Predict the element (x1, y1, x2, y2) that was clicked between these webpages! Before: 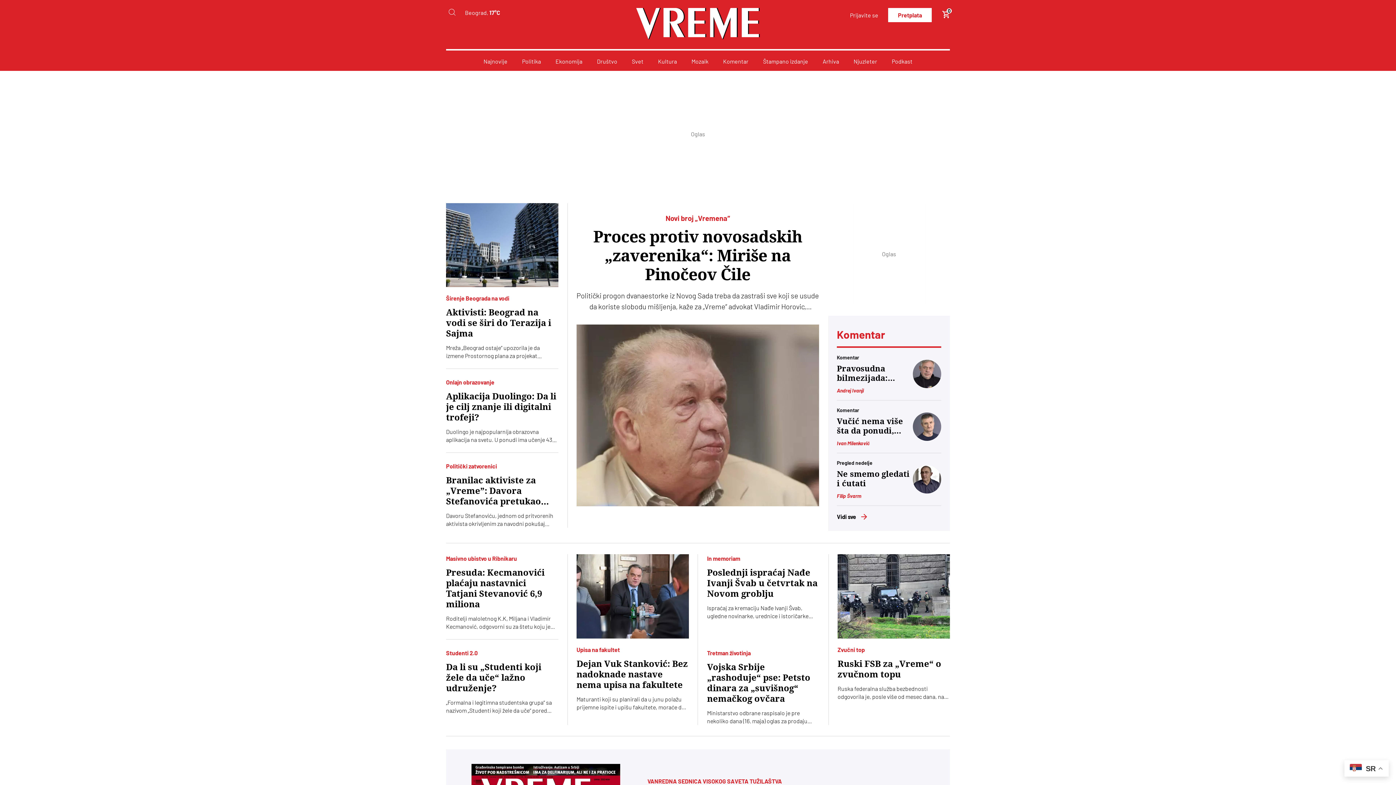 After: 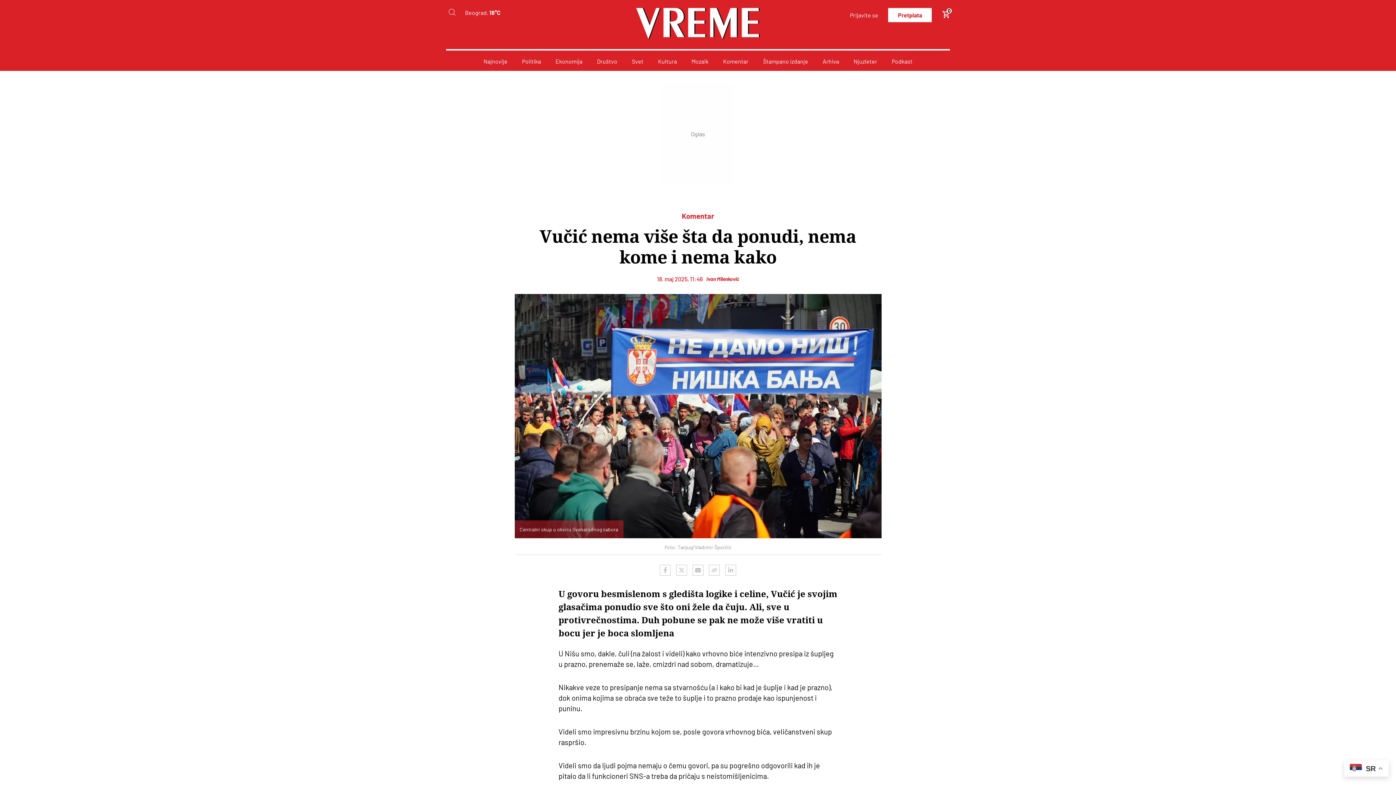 Action: label: Vučić nema više šta da ponudi, nema kome i nema kako bbox: (837, 417, 913, 435)